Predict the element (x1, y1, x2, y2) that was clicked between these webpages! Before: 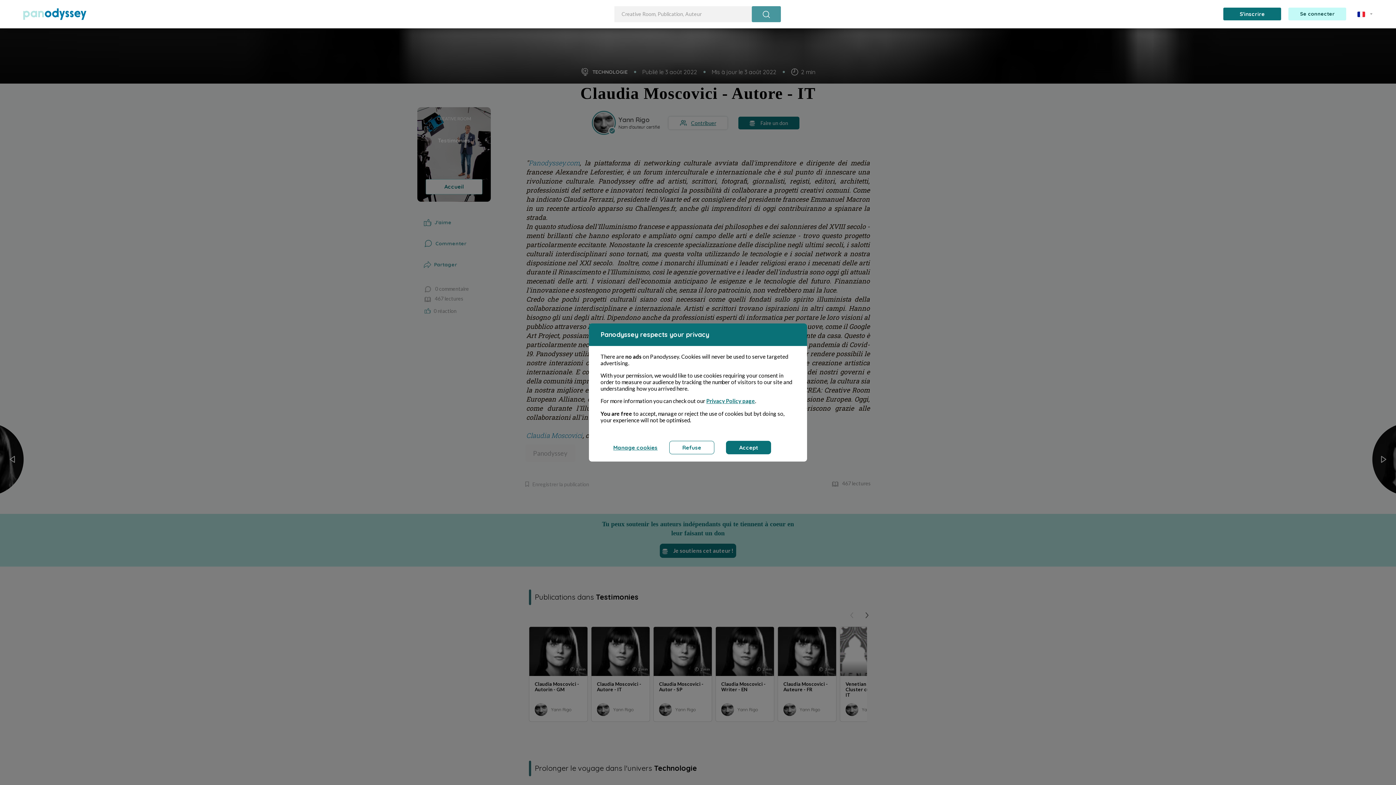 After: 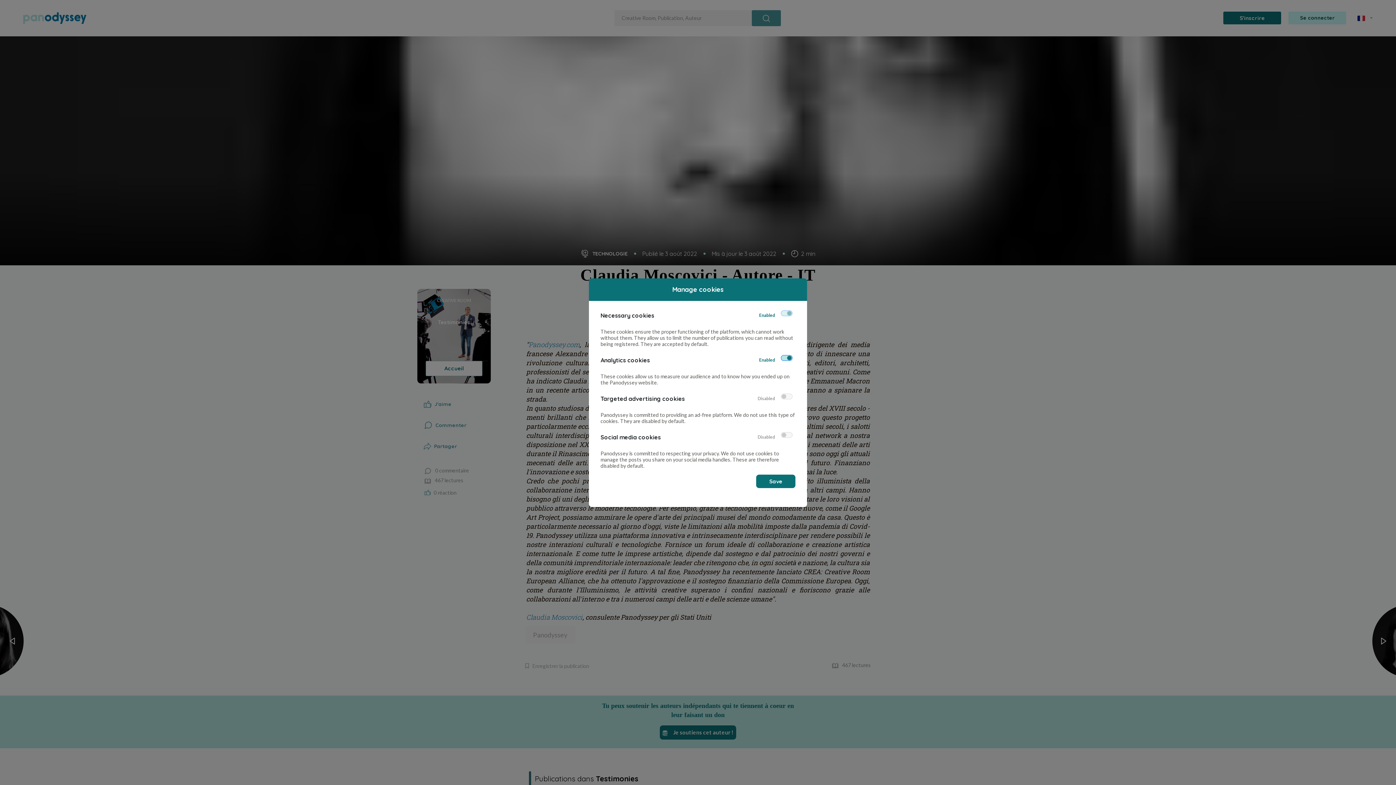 Action: label: Manage cookies bbox: (613, 444, 657, 451)